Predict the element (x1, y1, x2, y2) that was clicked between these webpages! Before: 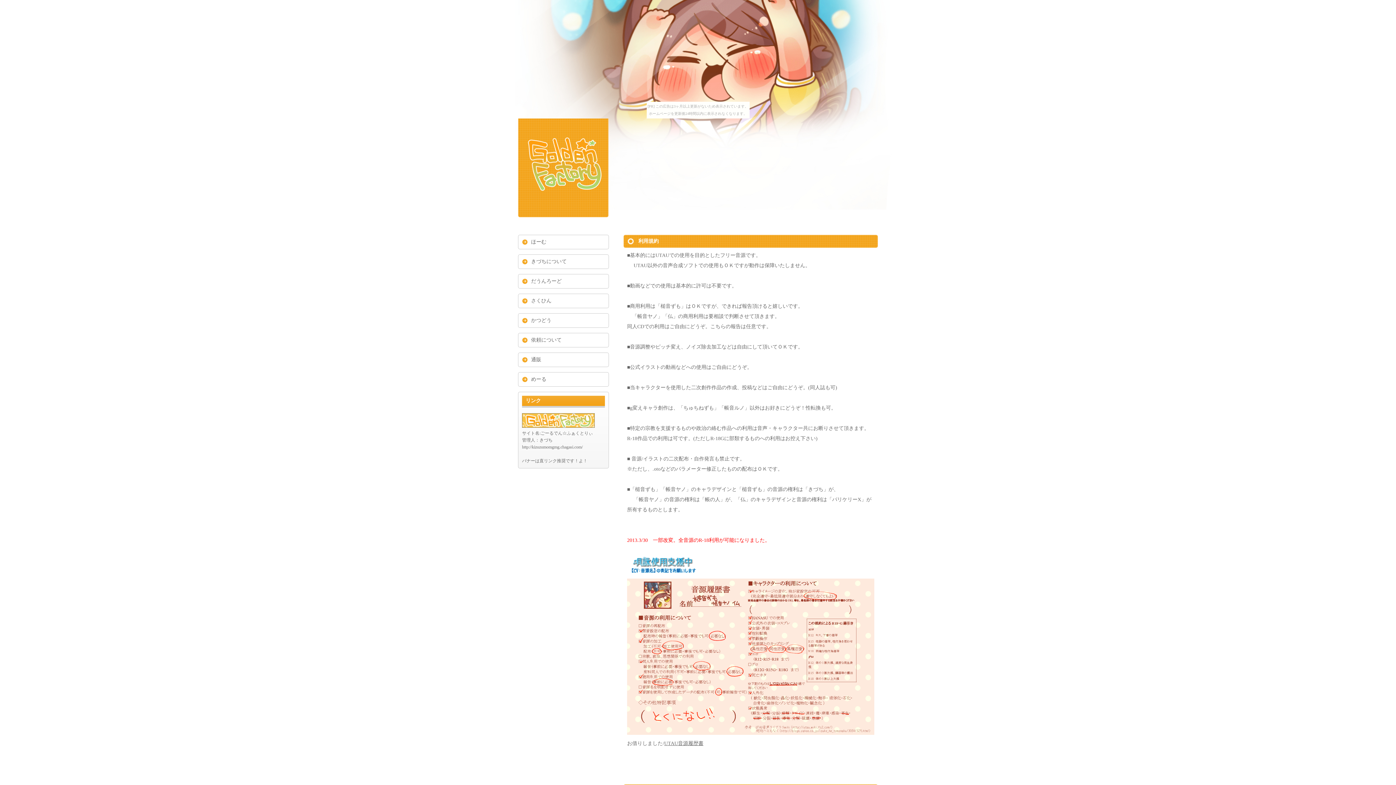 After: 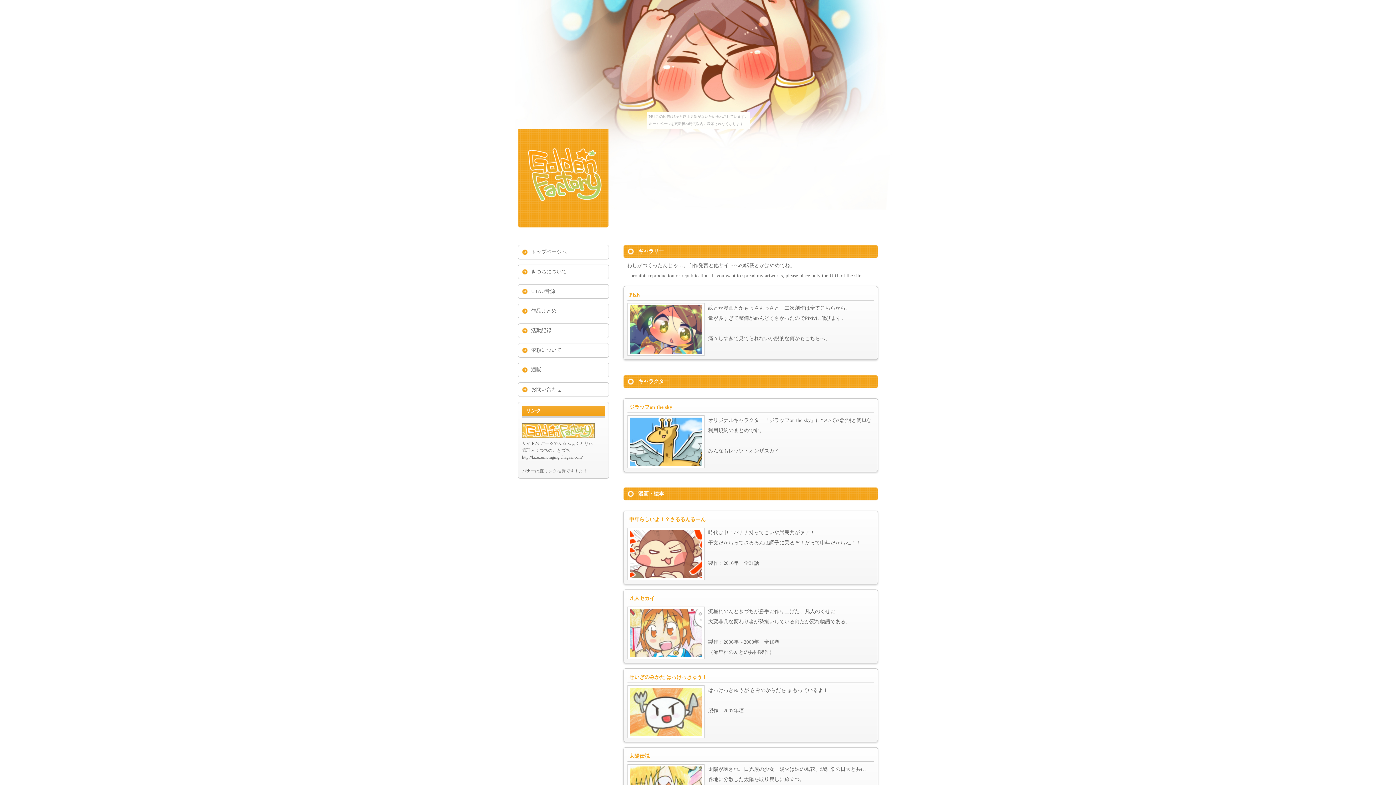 Action: bbox: (518, 293, 609, 308) label: さくひん